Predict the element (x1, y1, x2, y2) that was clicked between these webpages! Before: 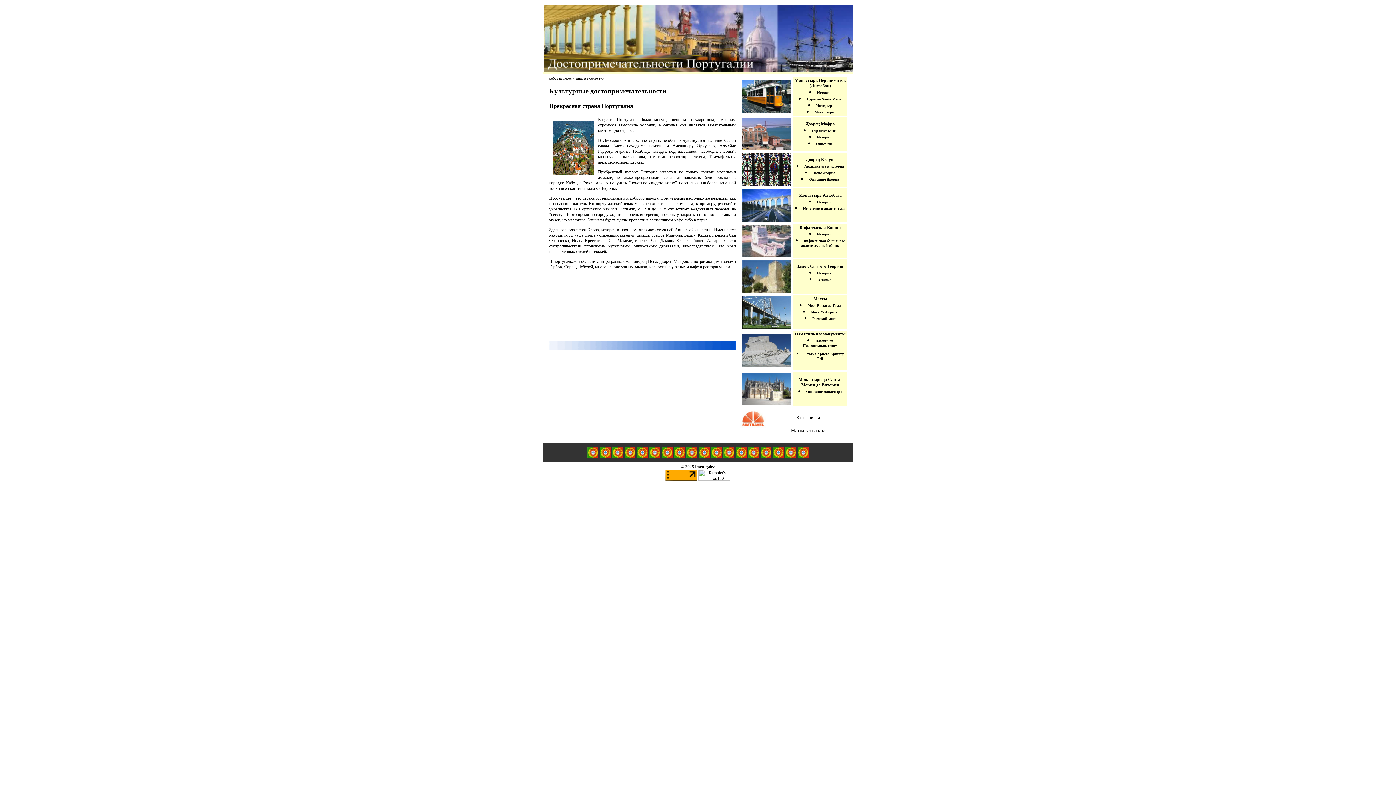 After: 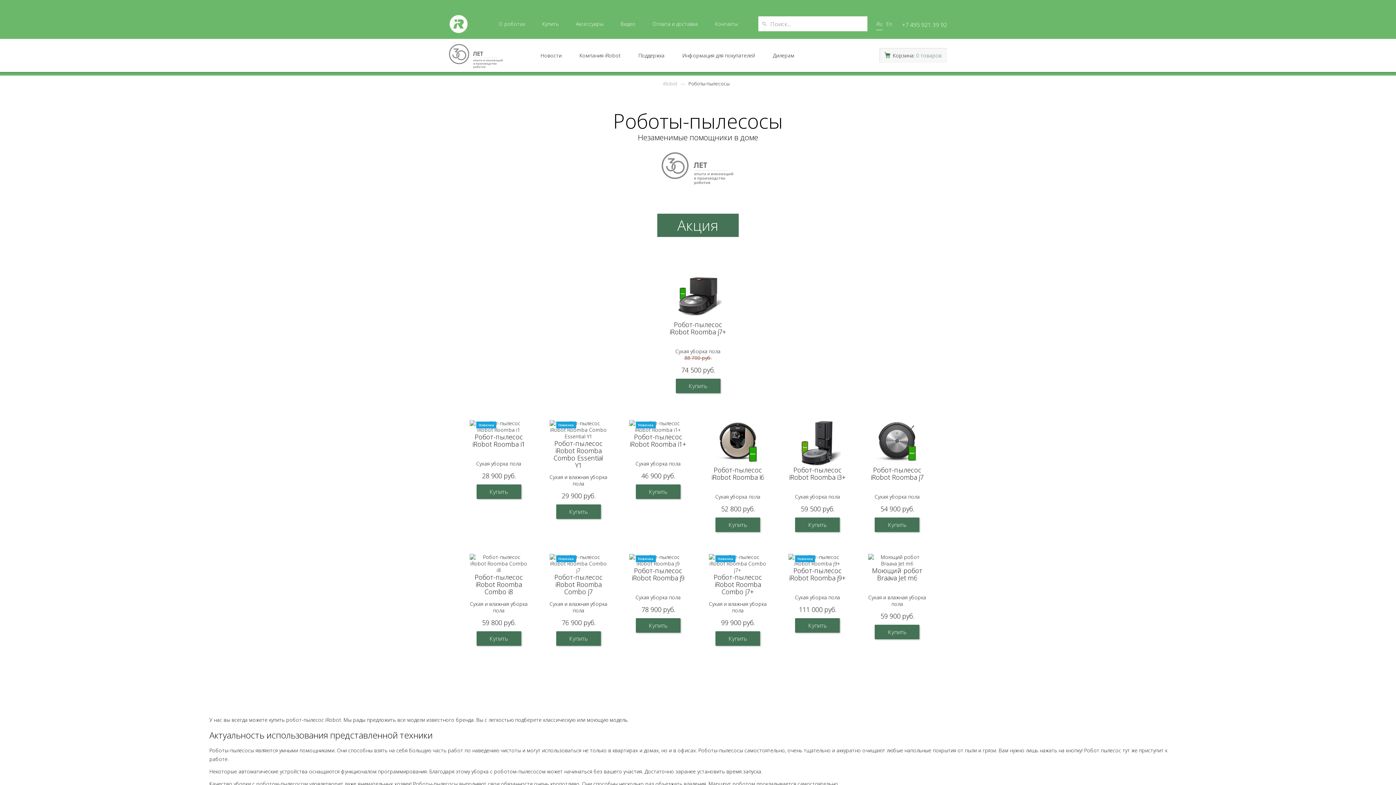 Action: label: робот пылесос купить в москве тут bbox: (549, 76, 603, 80)